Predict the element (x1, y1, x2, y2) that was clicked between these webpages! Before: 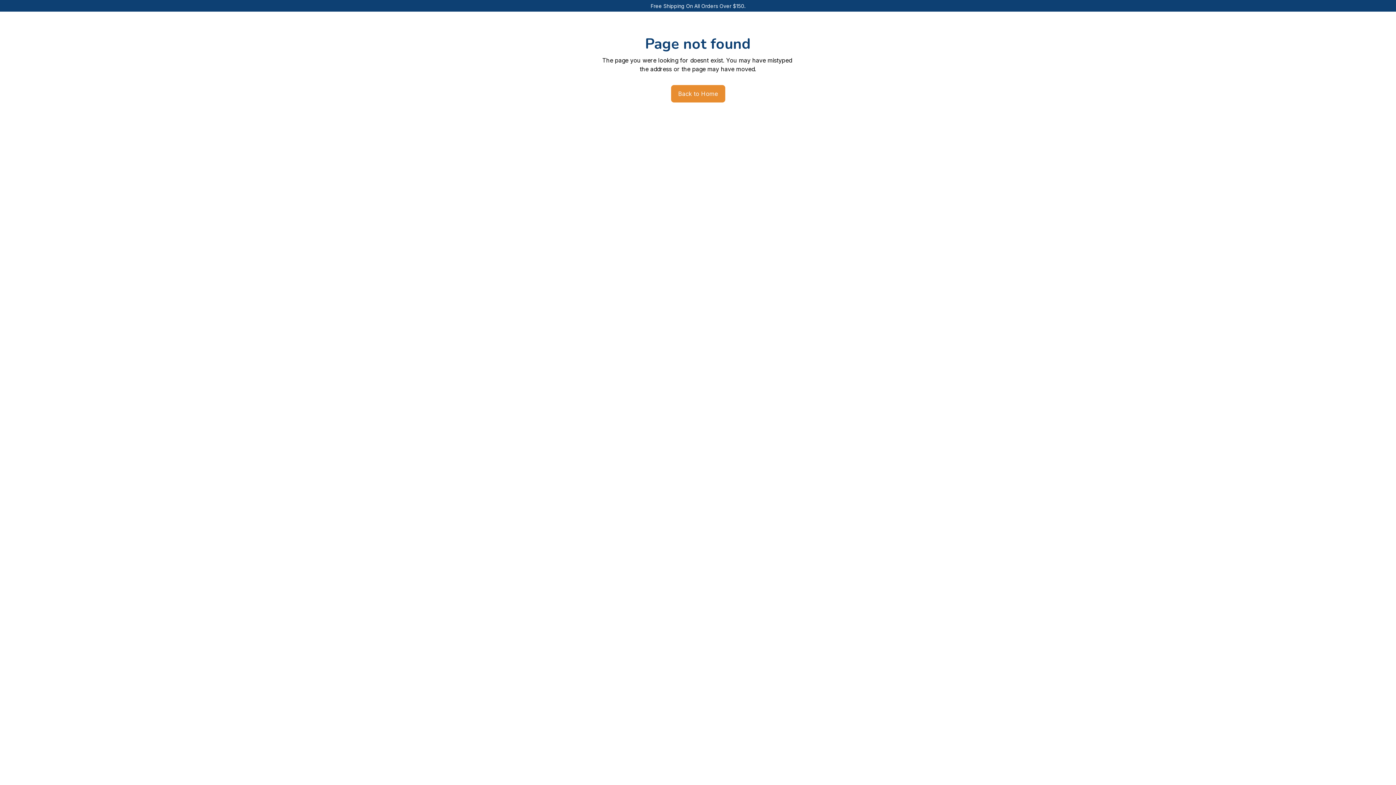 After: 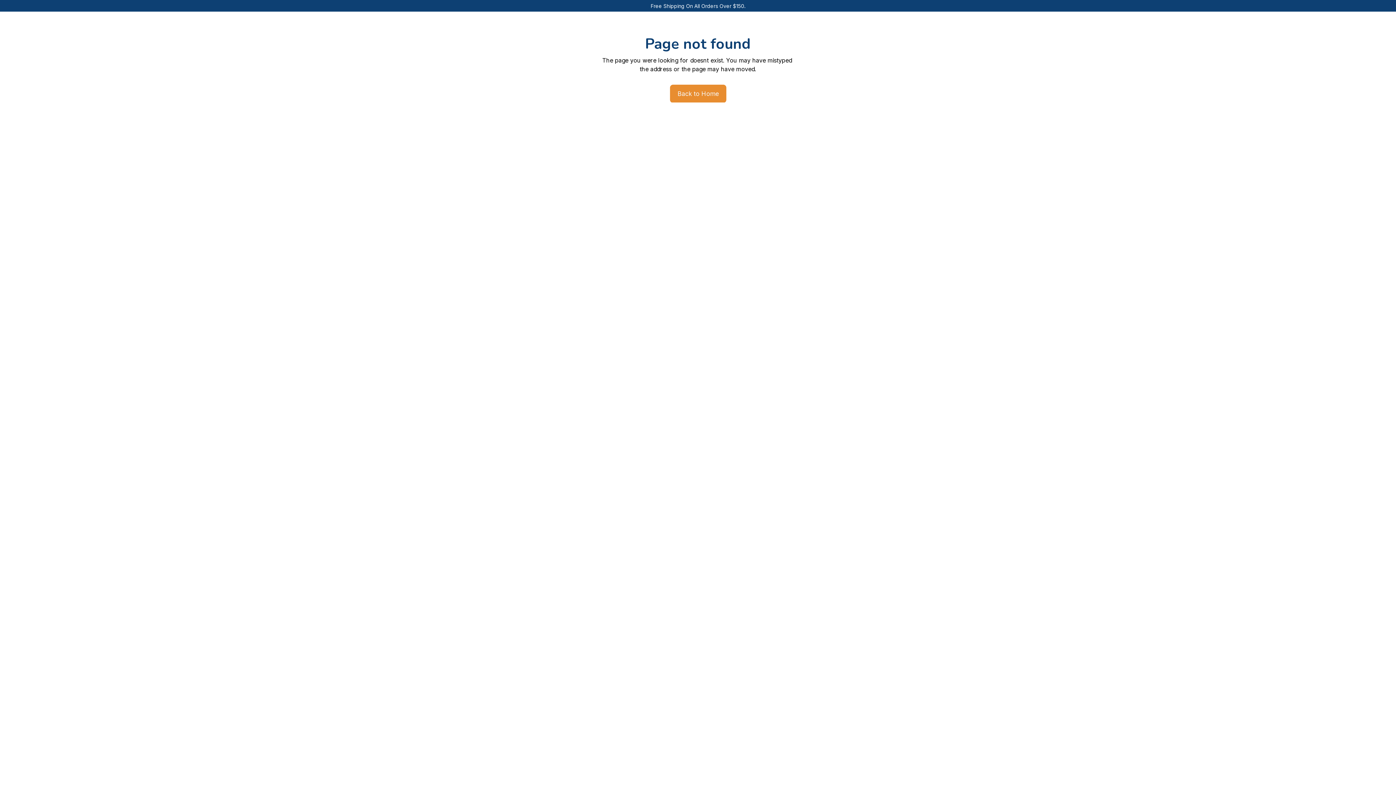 Action: label: Back to Home bbox: (671, 85, 725, 102)